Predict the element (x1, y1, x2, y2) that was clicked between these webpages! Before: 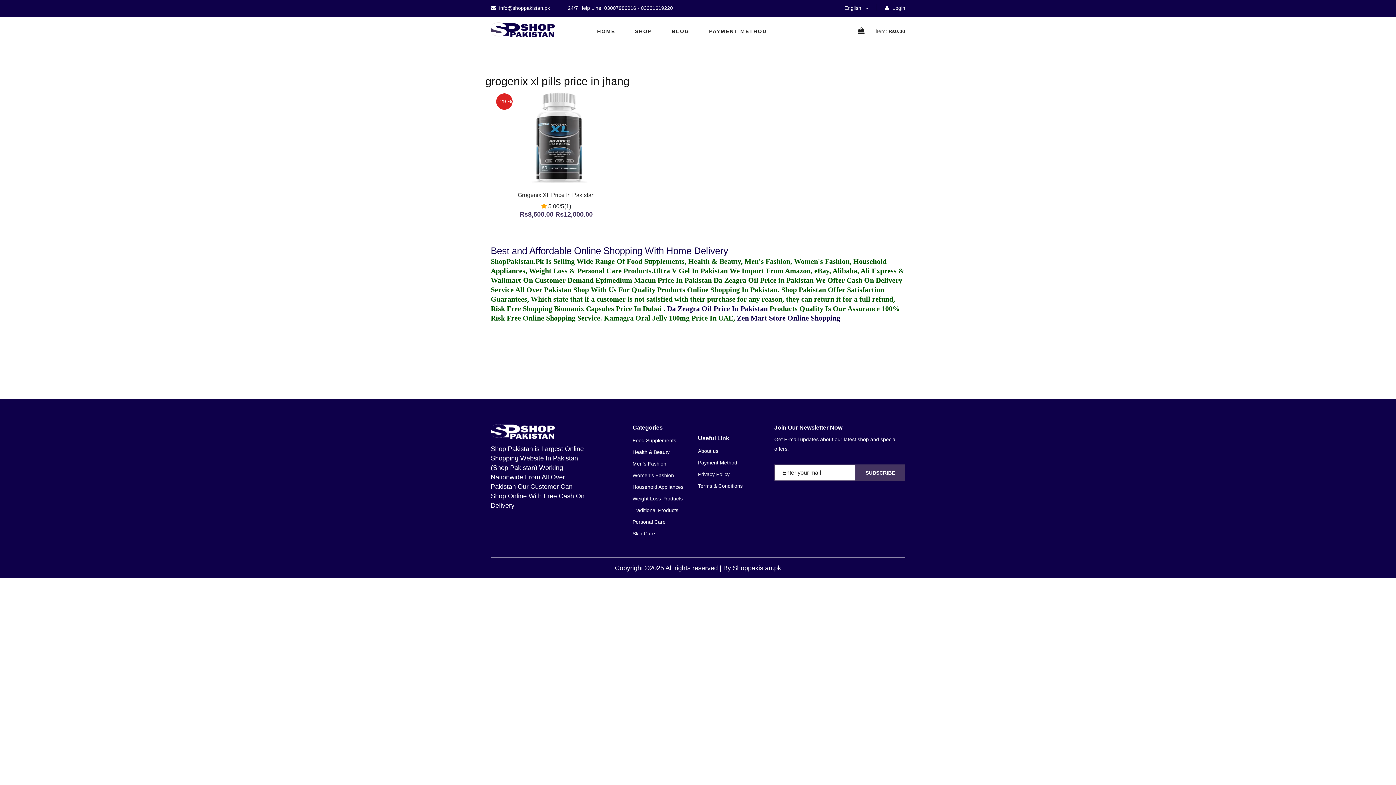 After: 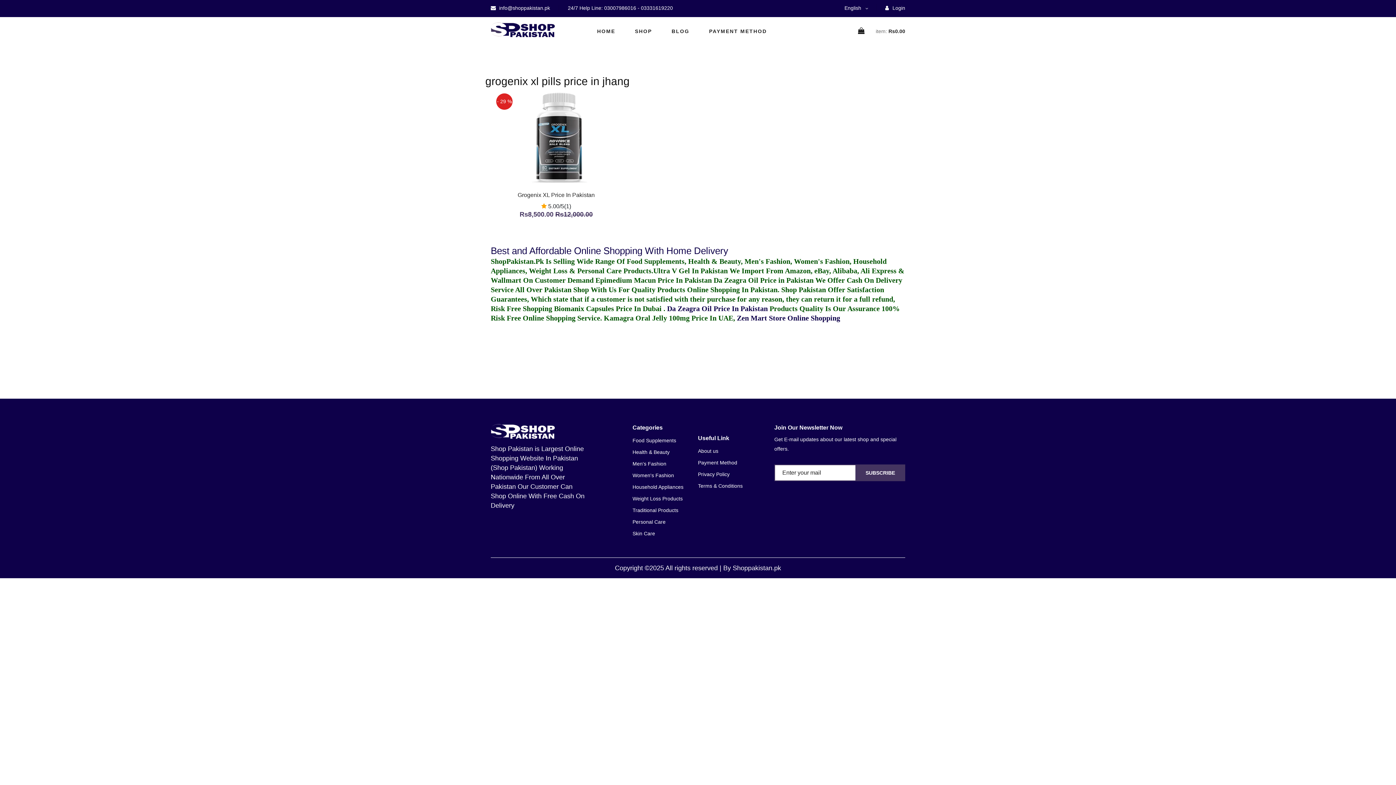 Action: label:  info@shoppakistan.pk bbox: (497, 5, 550, 10)